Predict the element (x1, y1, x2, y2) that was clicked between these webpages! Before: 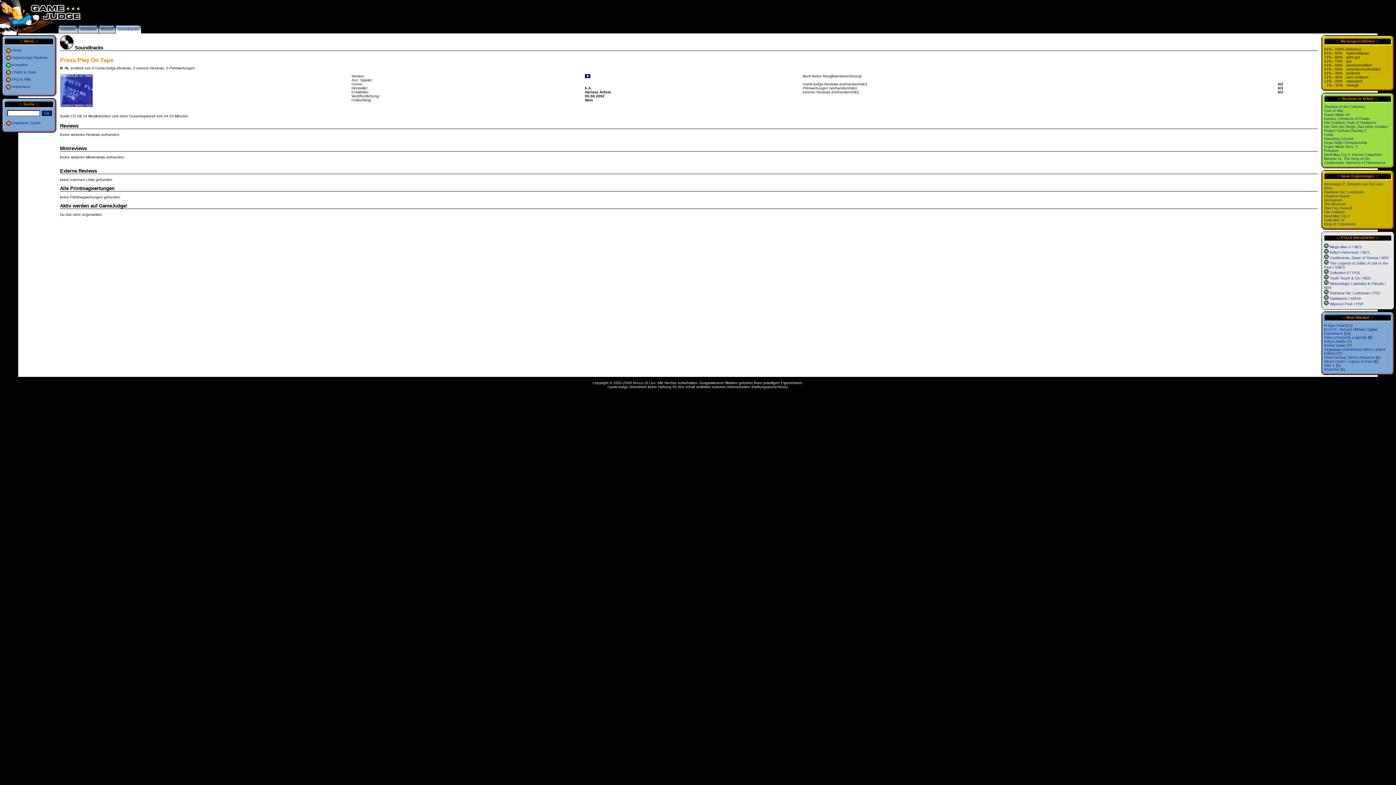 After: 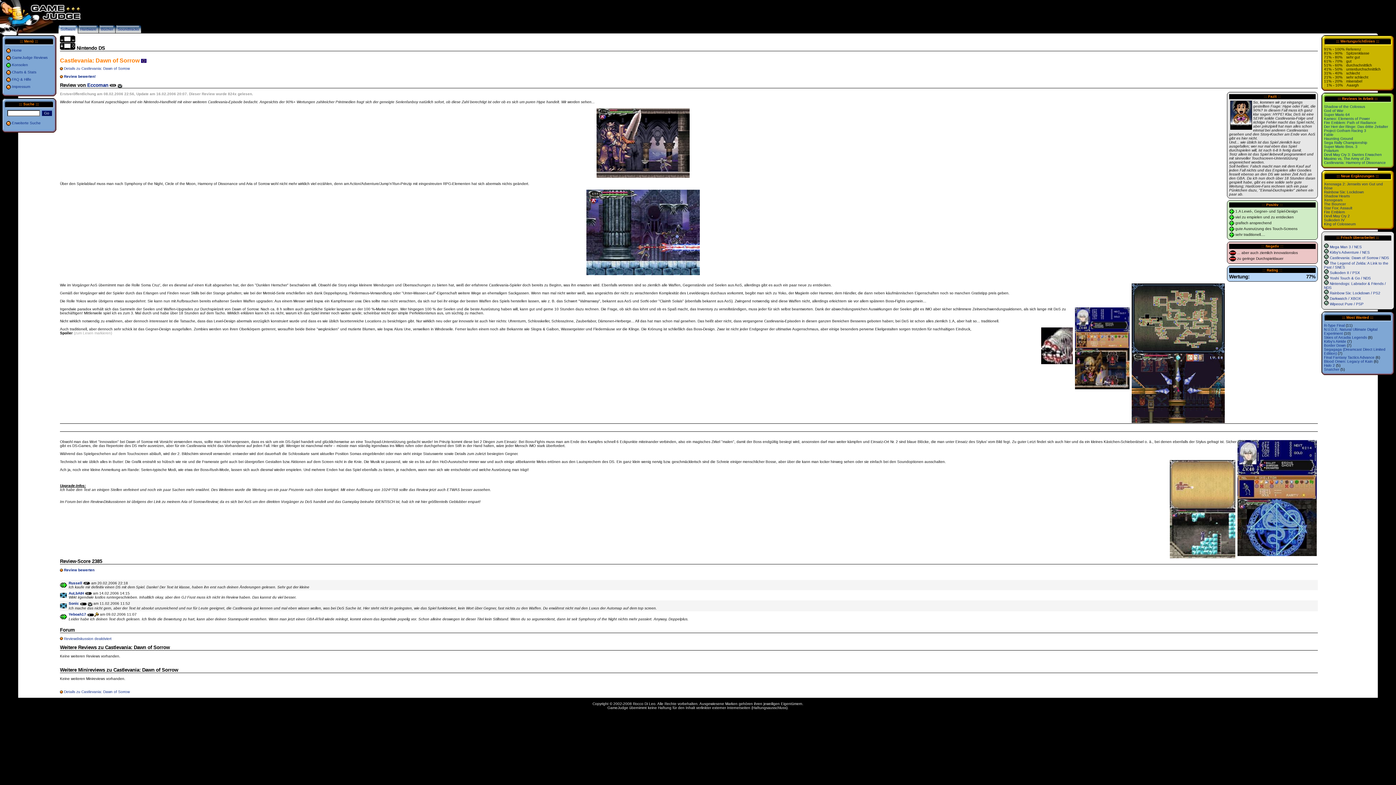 Action: bbox: (1330, 256, 1389, 260) label: Castlevania: Dawn of Sorrow / NDS